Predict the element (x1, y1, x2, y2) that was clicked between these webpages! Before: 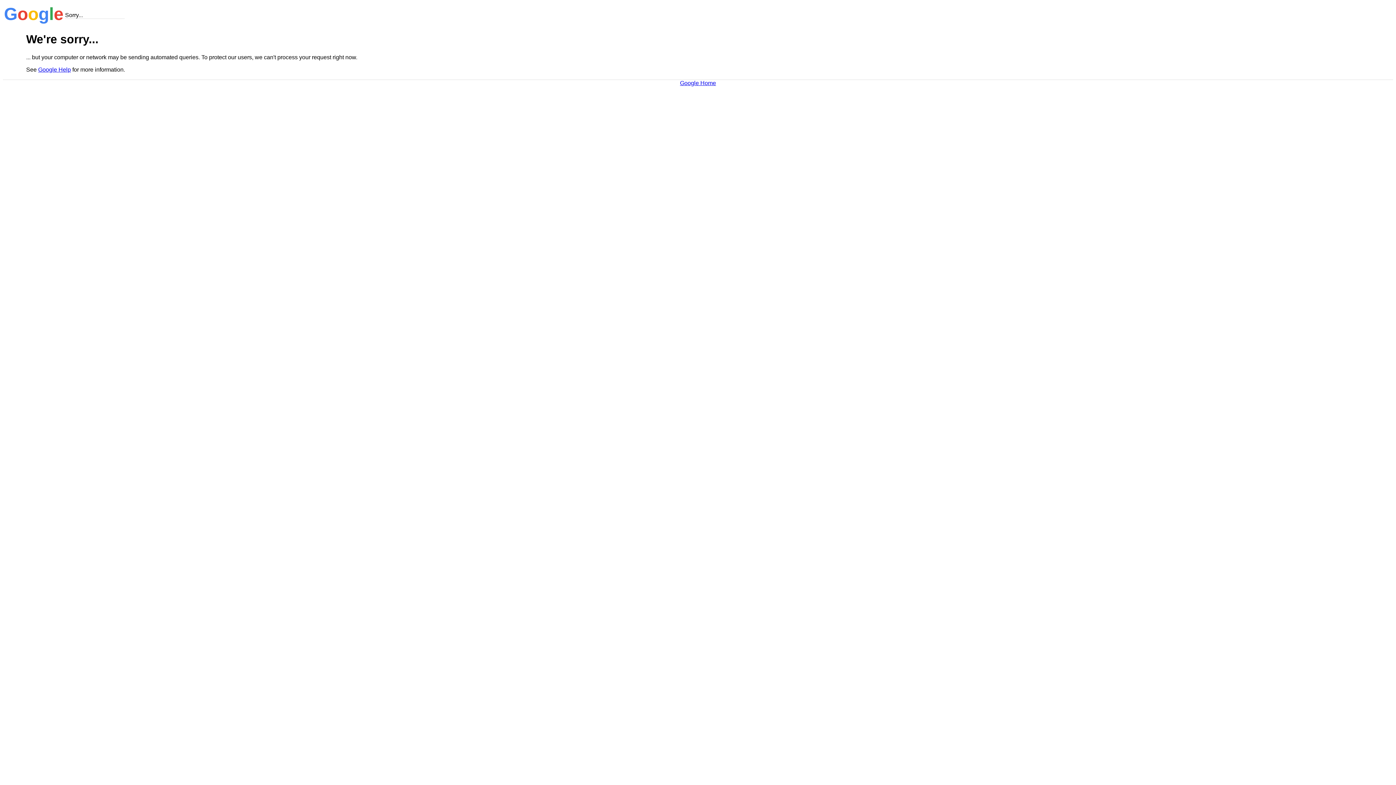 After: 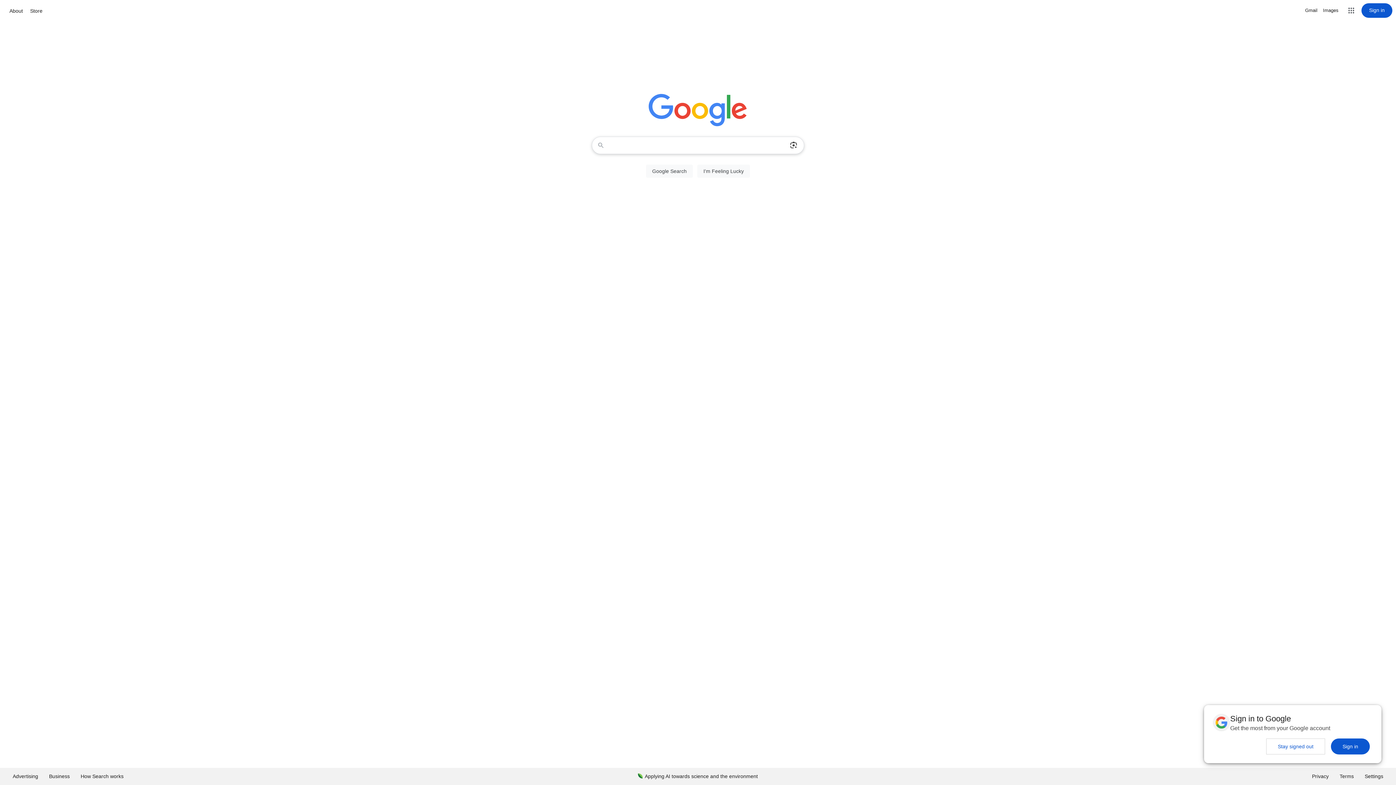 Action: label: Google Home bbox: (680, 79, 716, 86)